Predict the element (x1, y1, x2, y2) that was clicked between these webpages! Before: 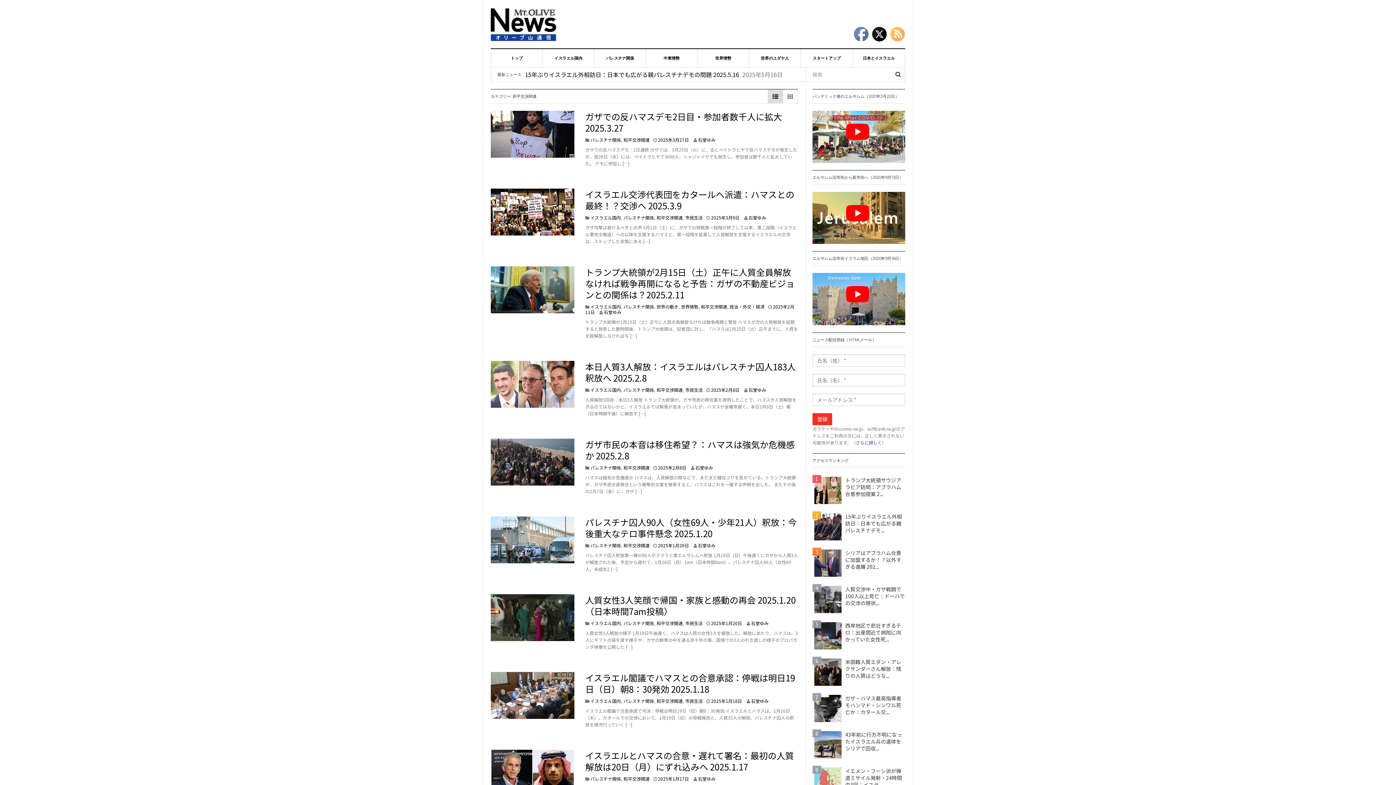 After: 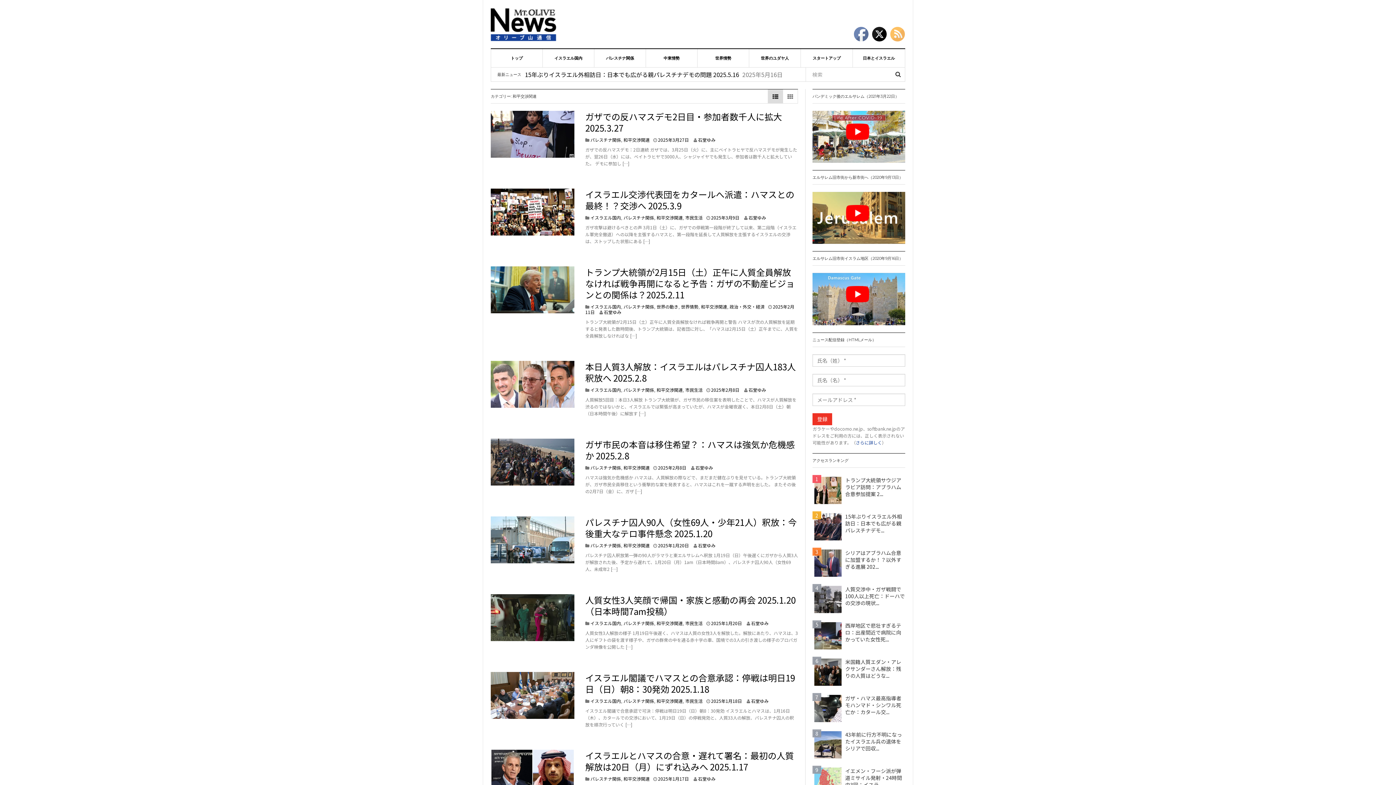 Action: bbox: (701, 303, 727, 309) label: 和平交渉関連